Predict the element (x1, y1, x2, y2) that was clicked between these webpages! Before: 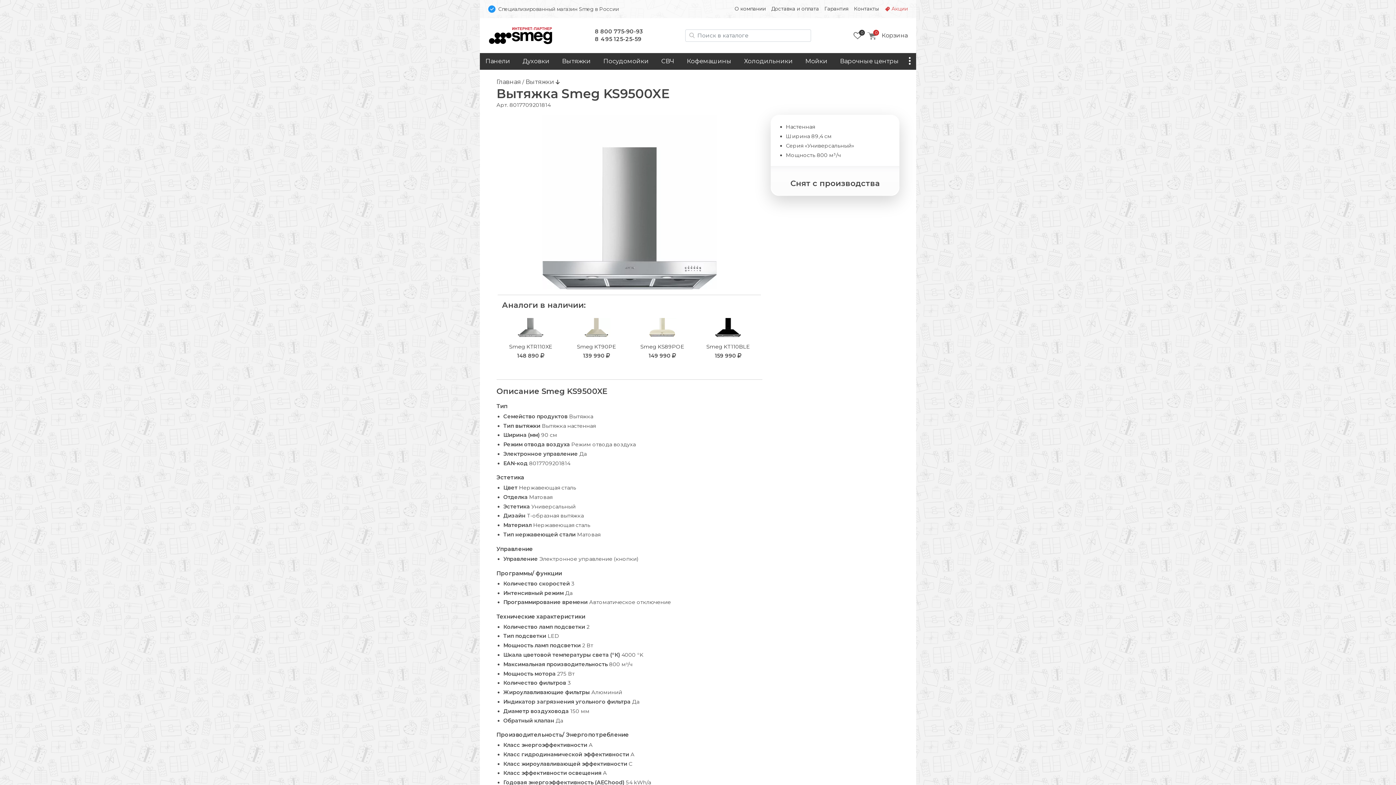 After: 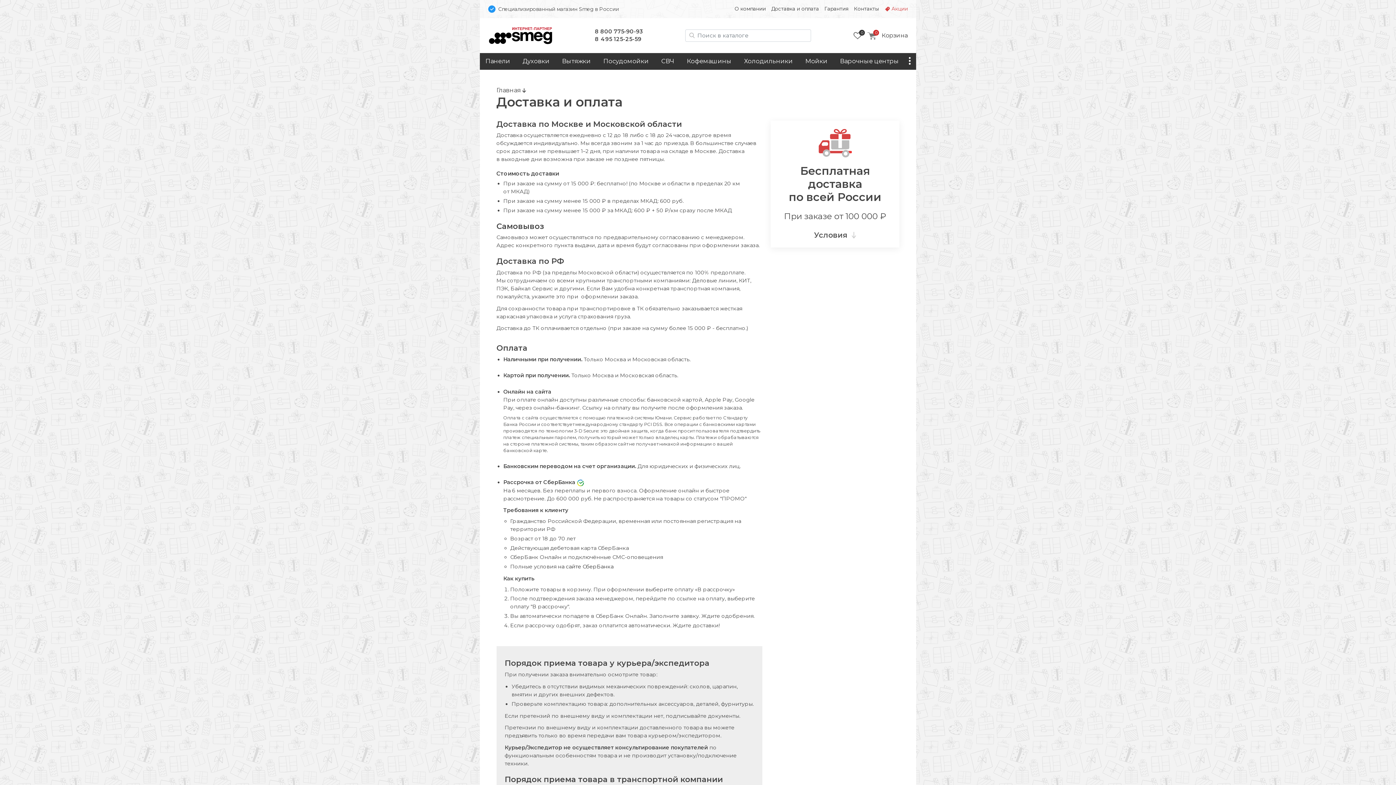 Action: bbox: (771, 5, 824, 12) label: Доставка и оплата